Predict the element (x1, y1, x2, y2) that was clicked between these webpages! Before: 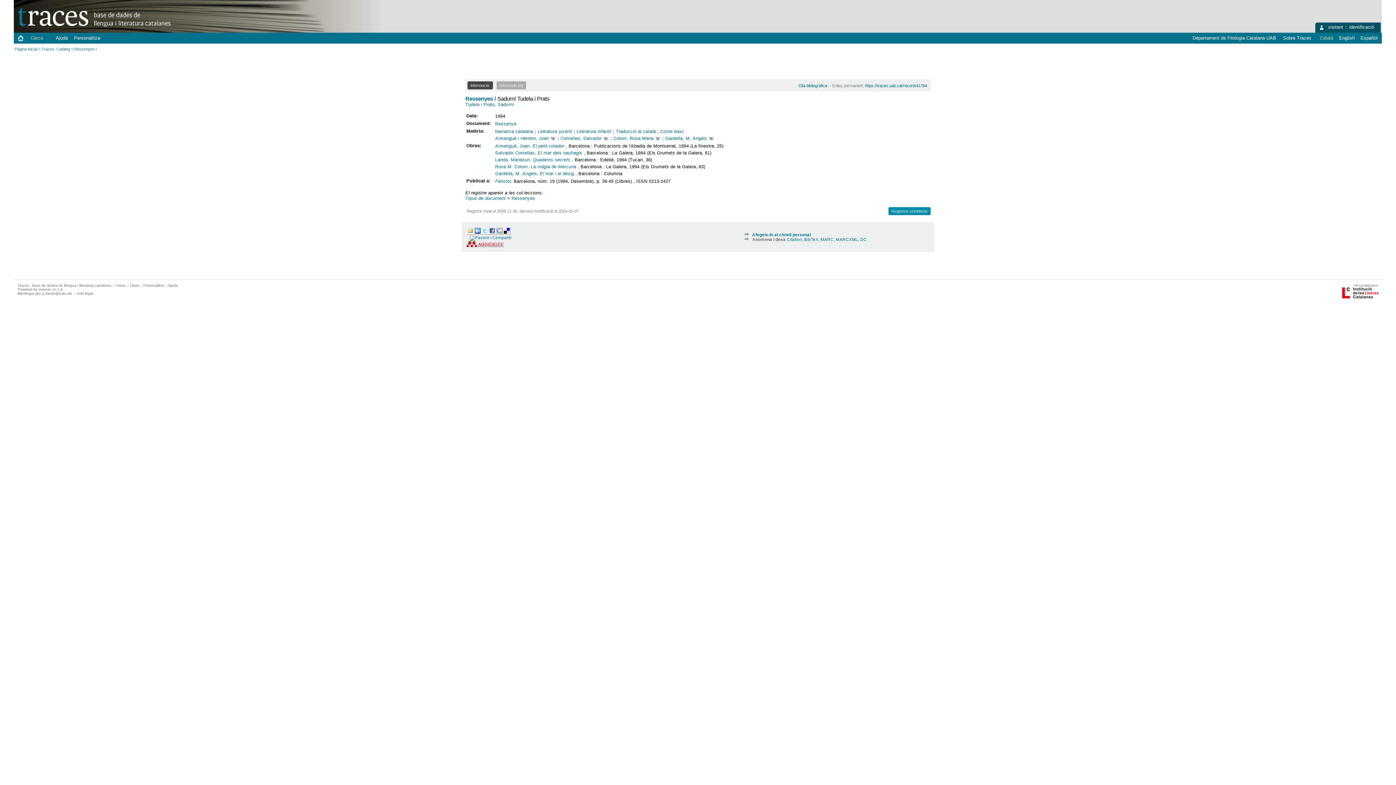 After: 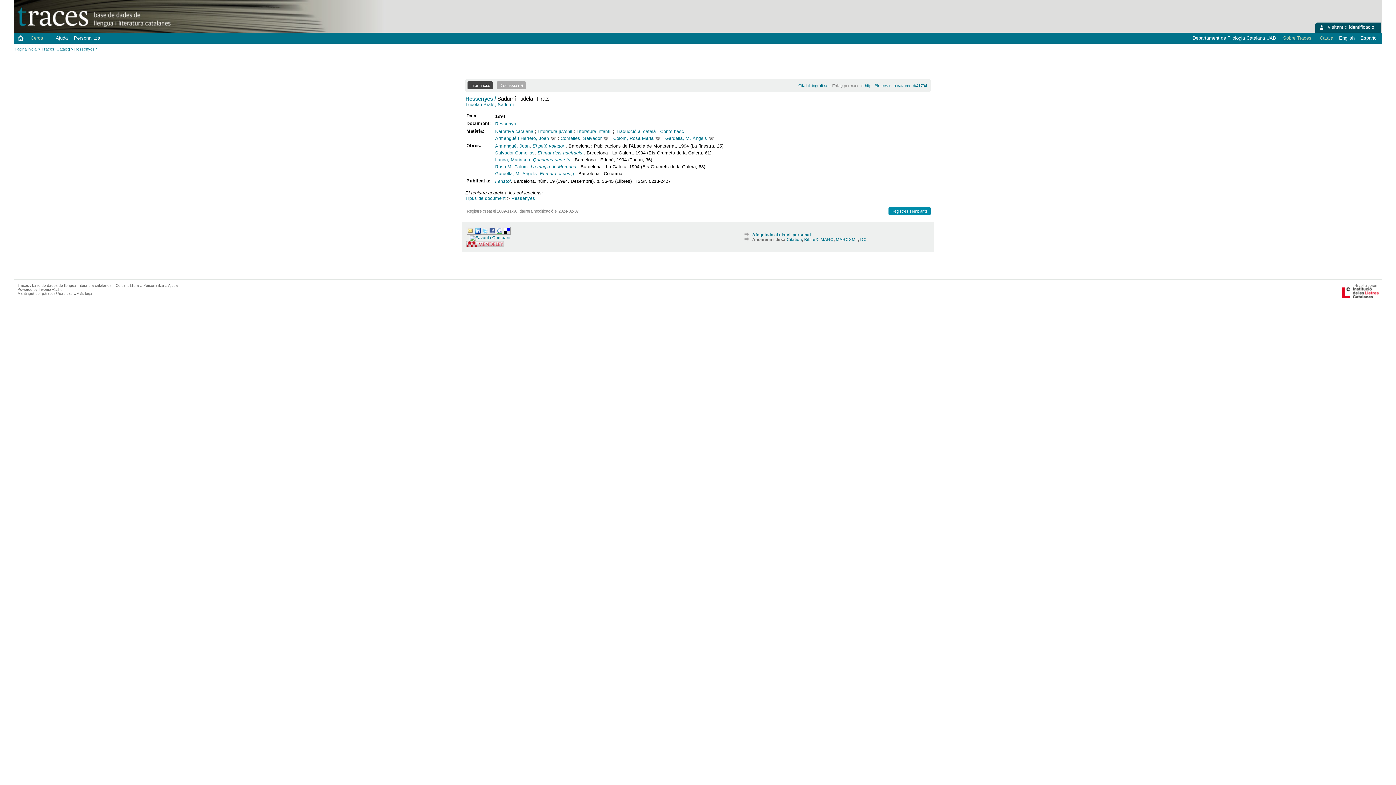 Action: bbox: (1280, 35, 1314, 40) label: Sobre Traces